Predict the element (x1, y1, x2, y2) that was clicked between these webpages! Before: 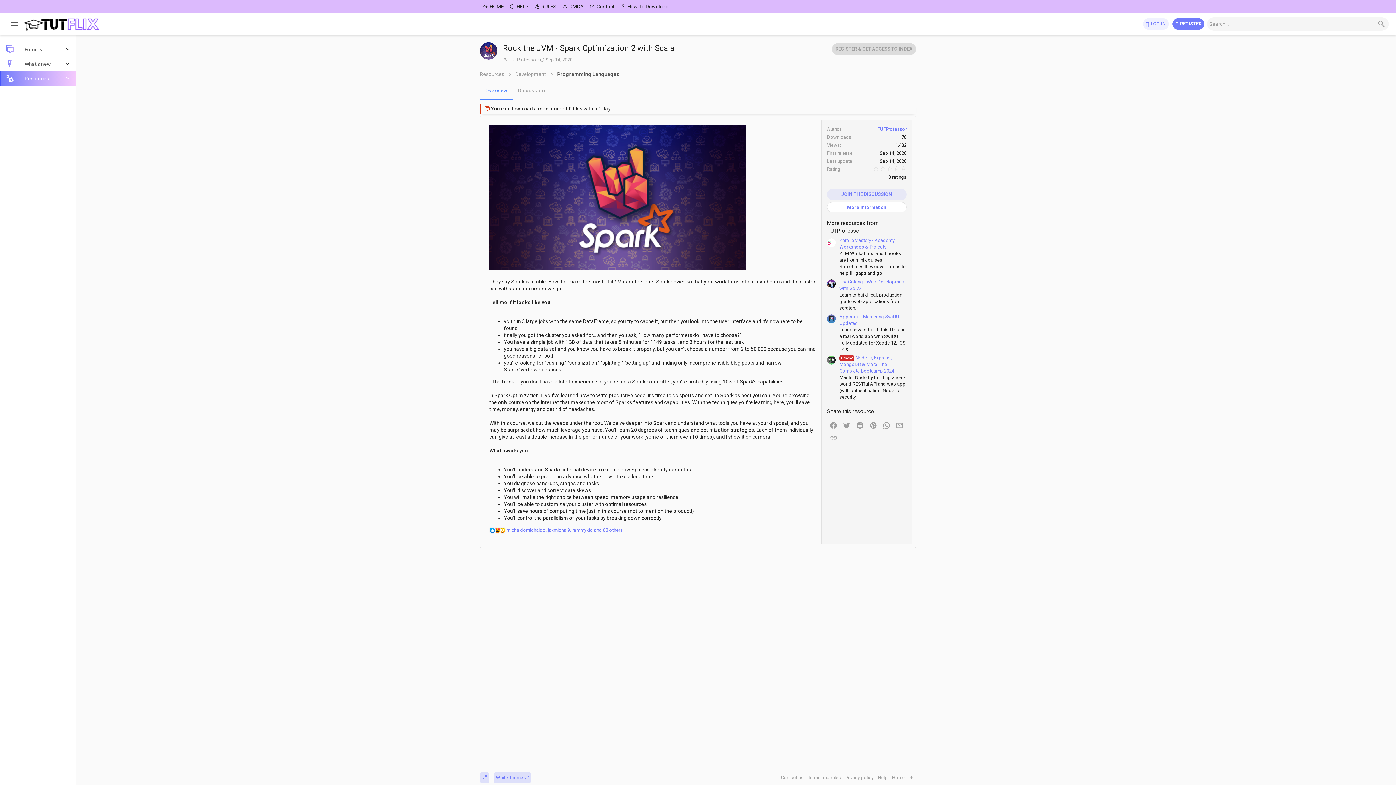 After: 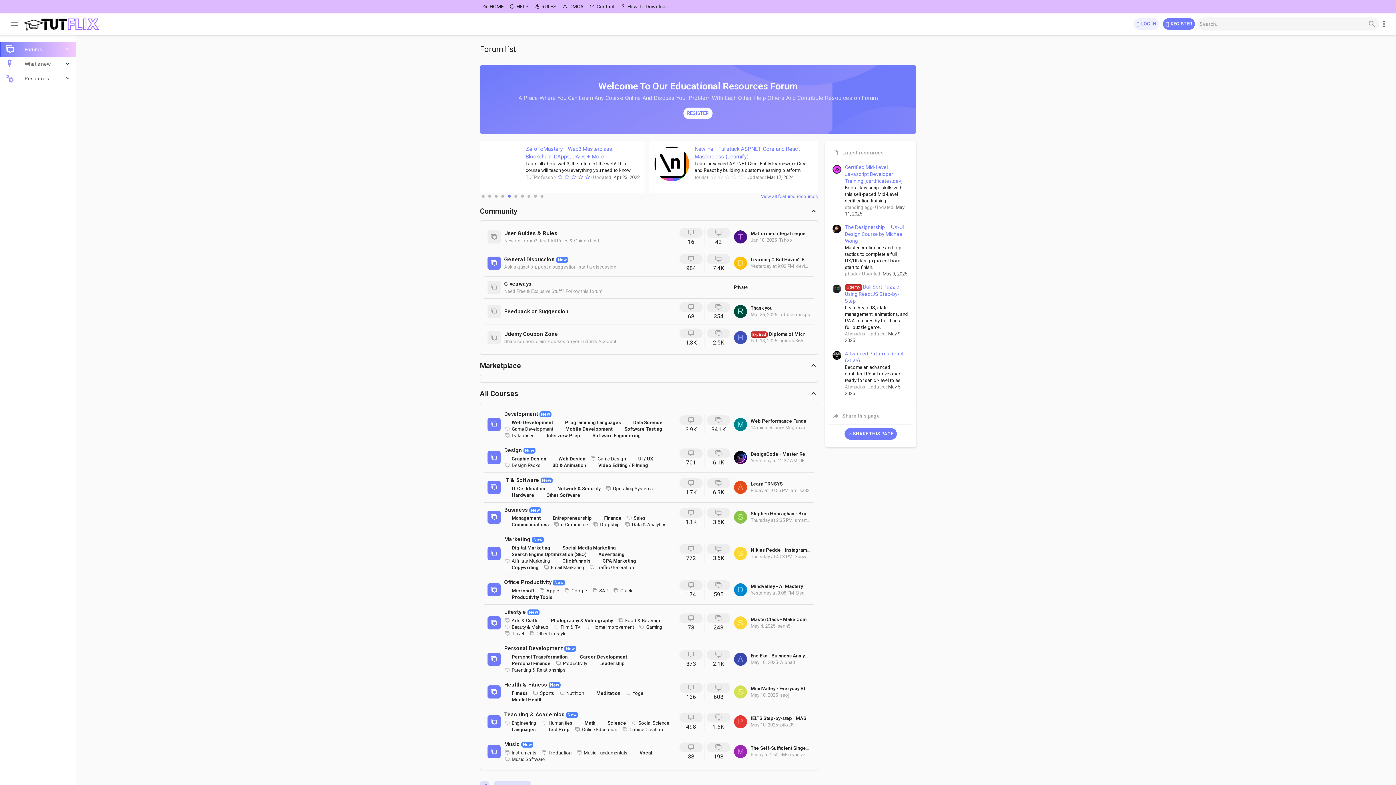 Action: bbox: (480, 0, 506, 12) label: HOME